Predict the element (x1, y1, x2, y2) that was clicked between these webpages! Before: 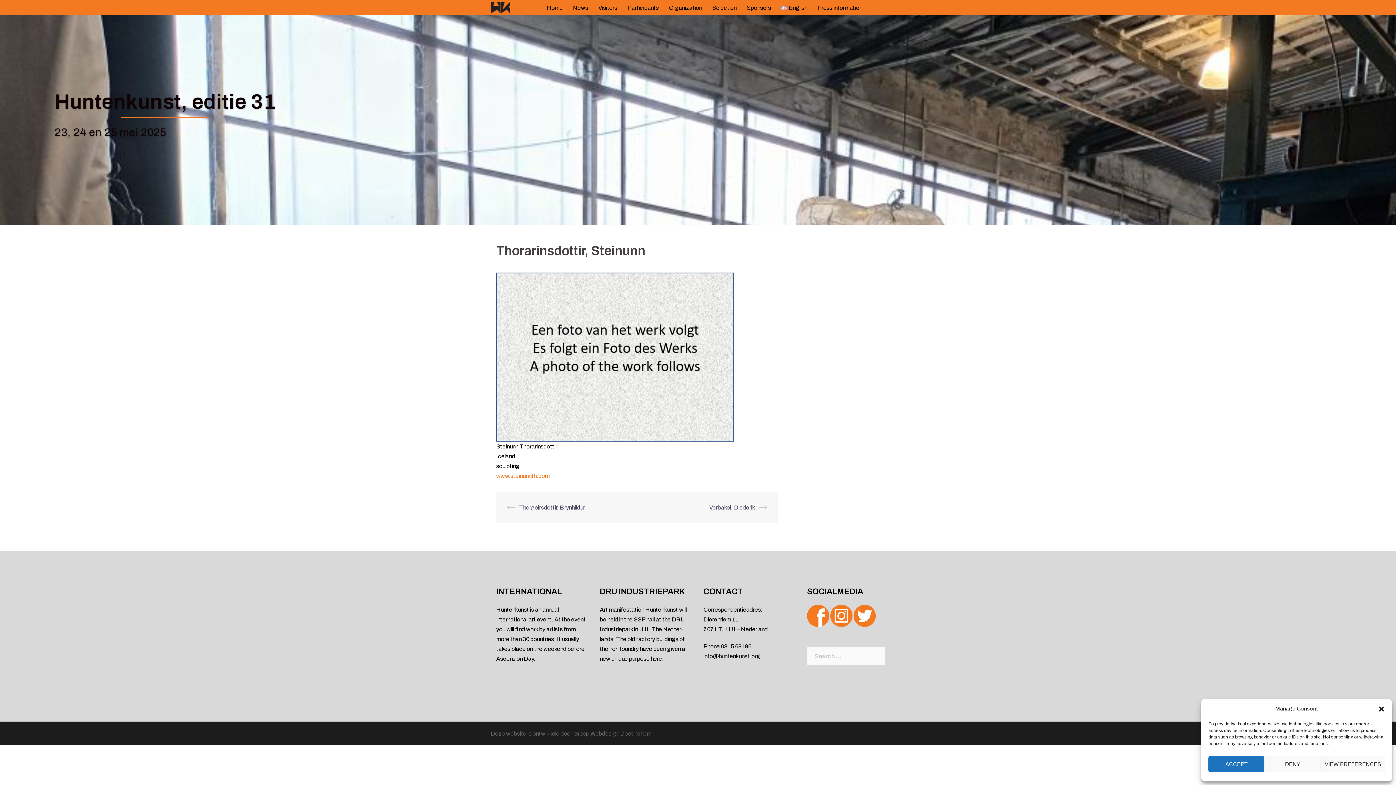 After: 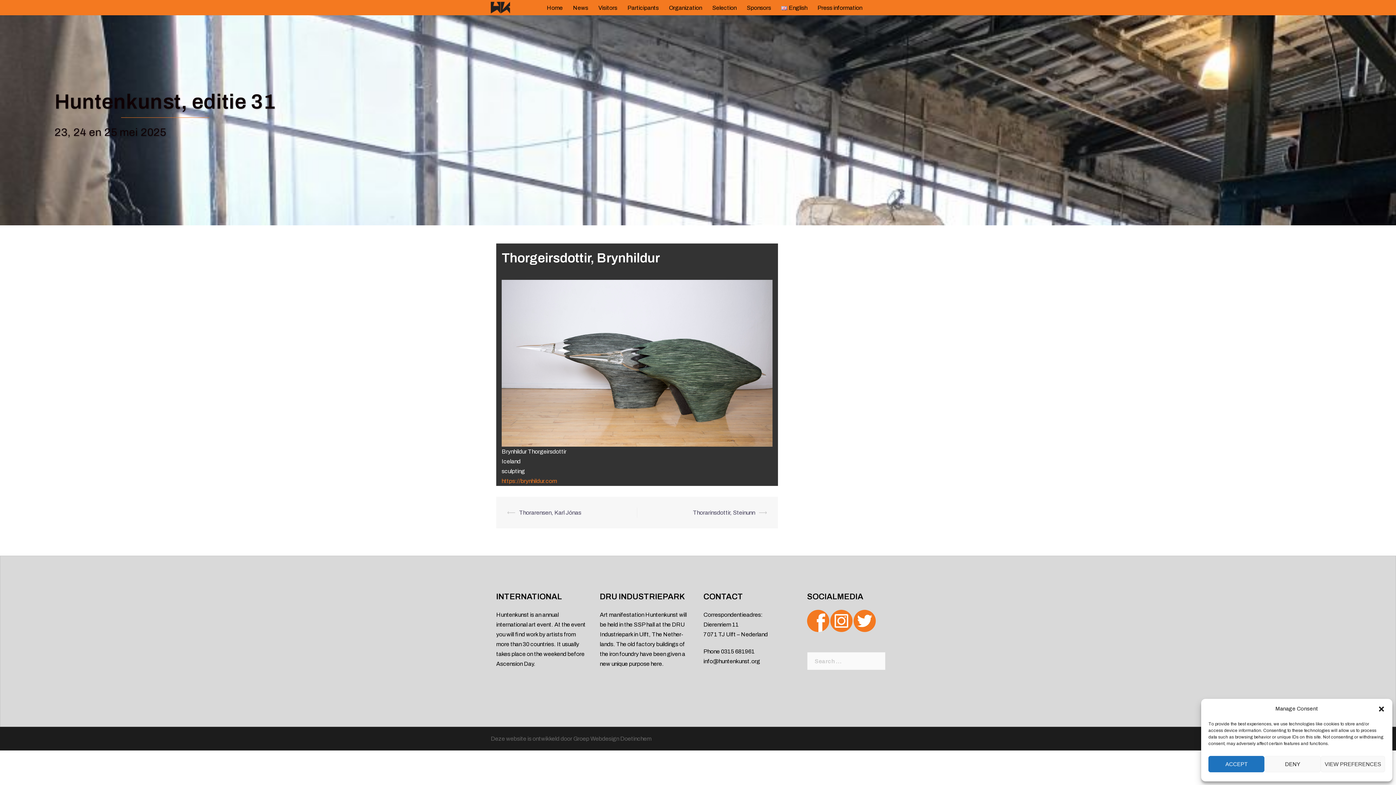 Action: label: Thorgeirsdottir, Brynhildur bbox: (519, 504, 585, 510)